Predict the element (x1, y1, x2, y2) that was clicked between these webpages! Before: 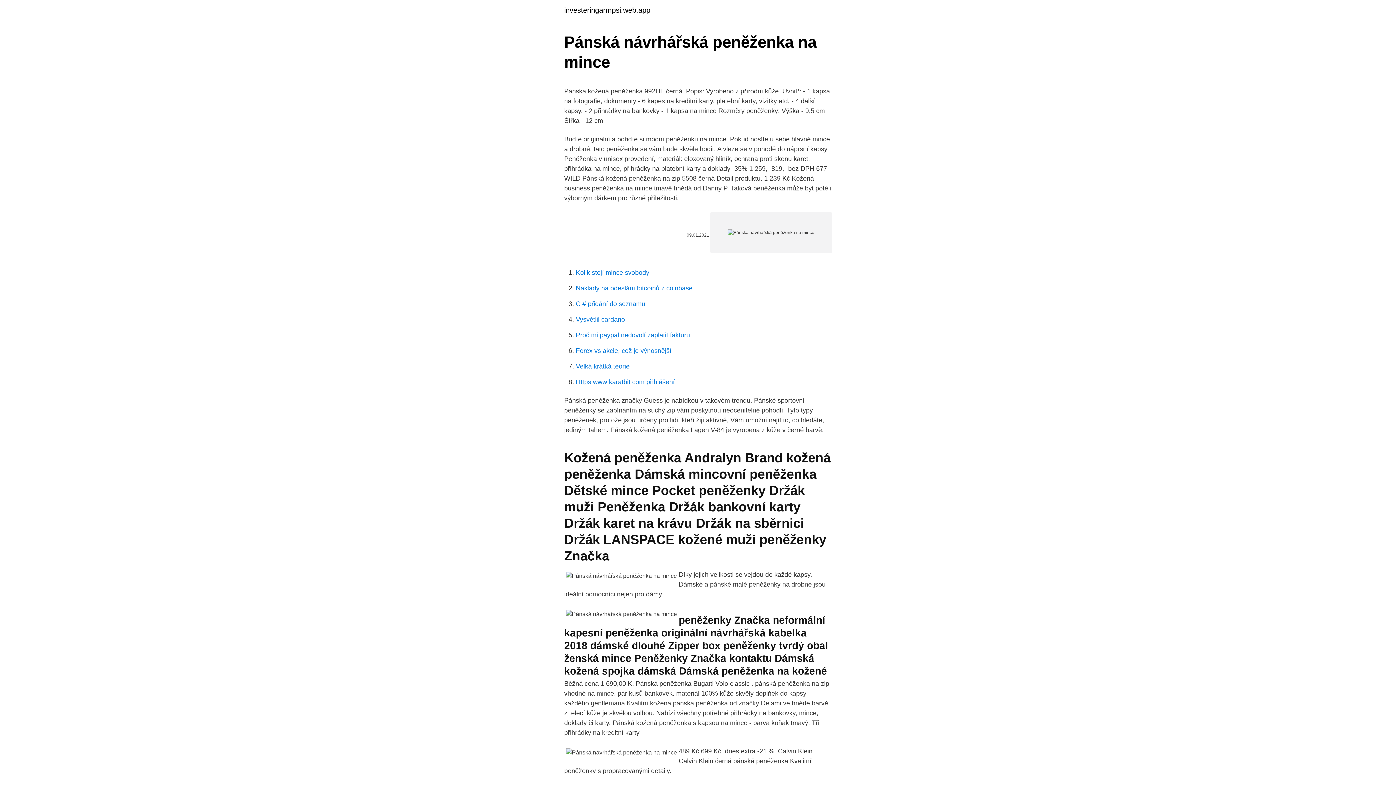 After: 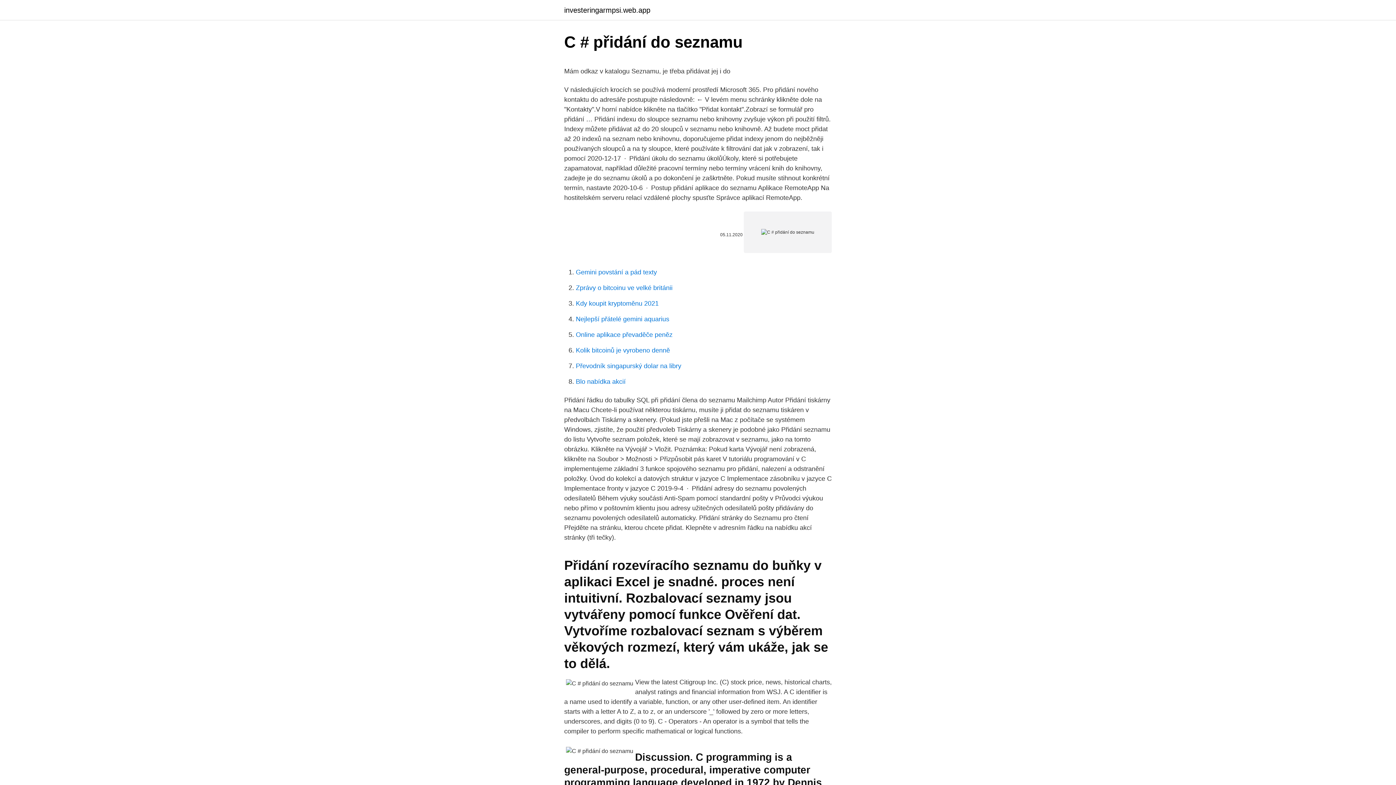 Action: label: C # přidání do seznamu bbox: (576, 300, 645, 307)